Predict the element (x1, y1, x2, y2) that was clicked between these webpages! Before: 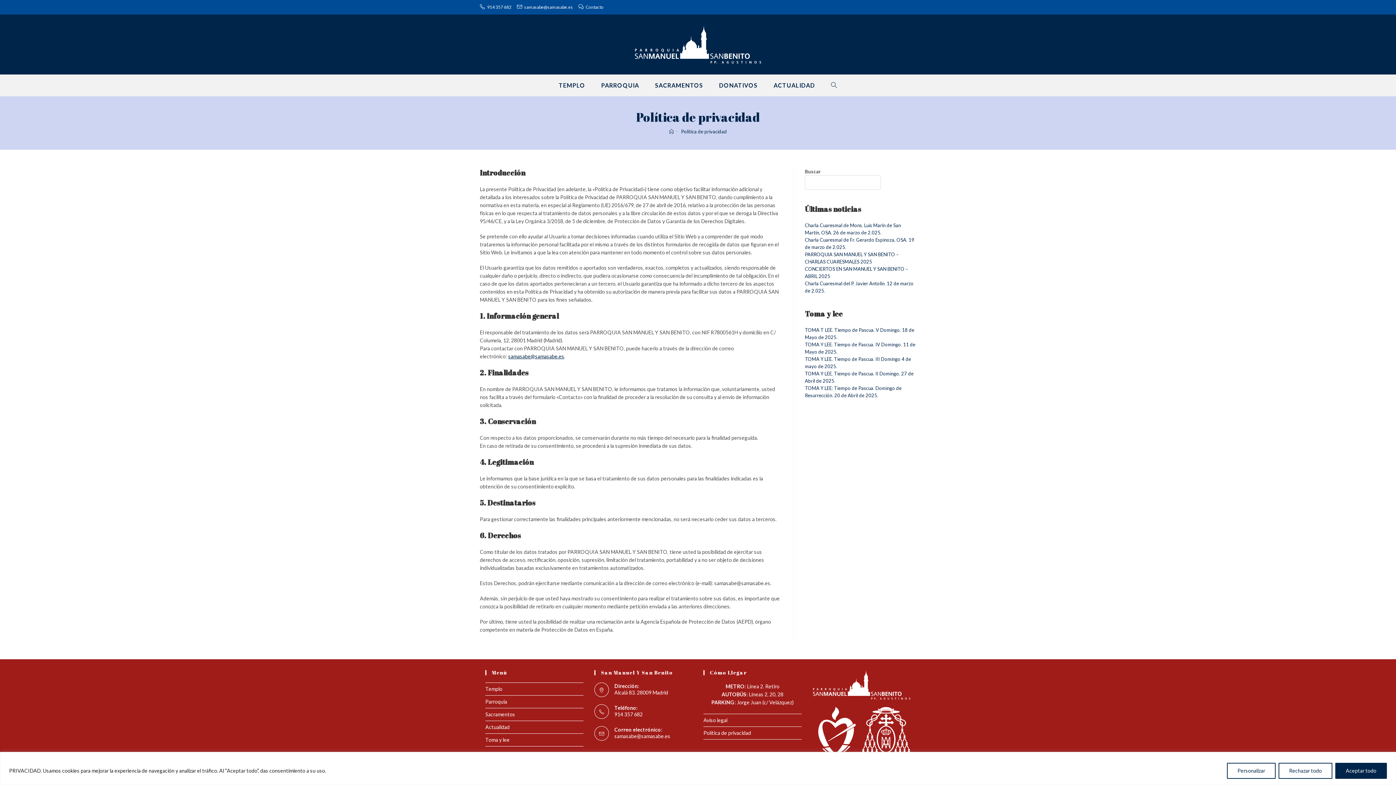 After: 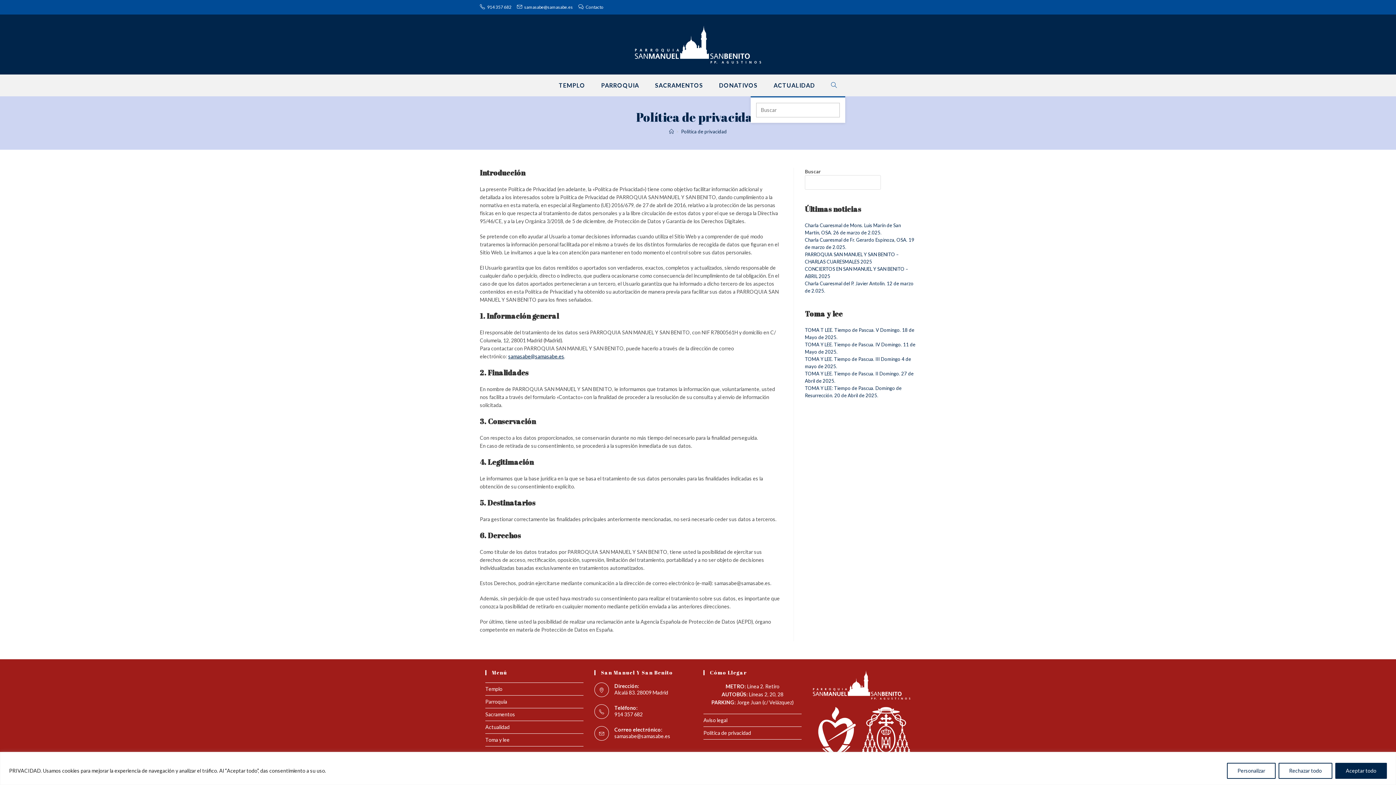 Action: bbox: (823, 74, 845, 96) label: ALTERNAR BÚSQUEDA DE LA WEB